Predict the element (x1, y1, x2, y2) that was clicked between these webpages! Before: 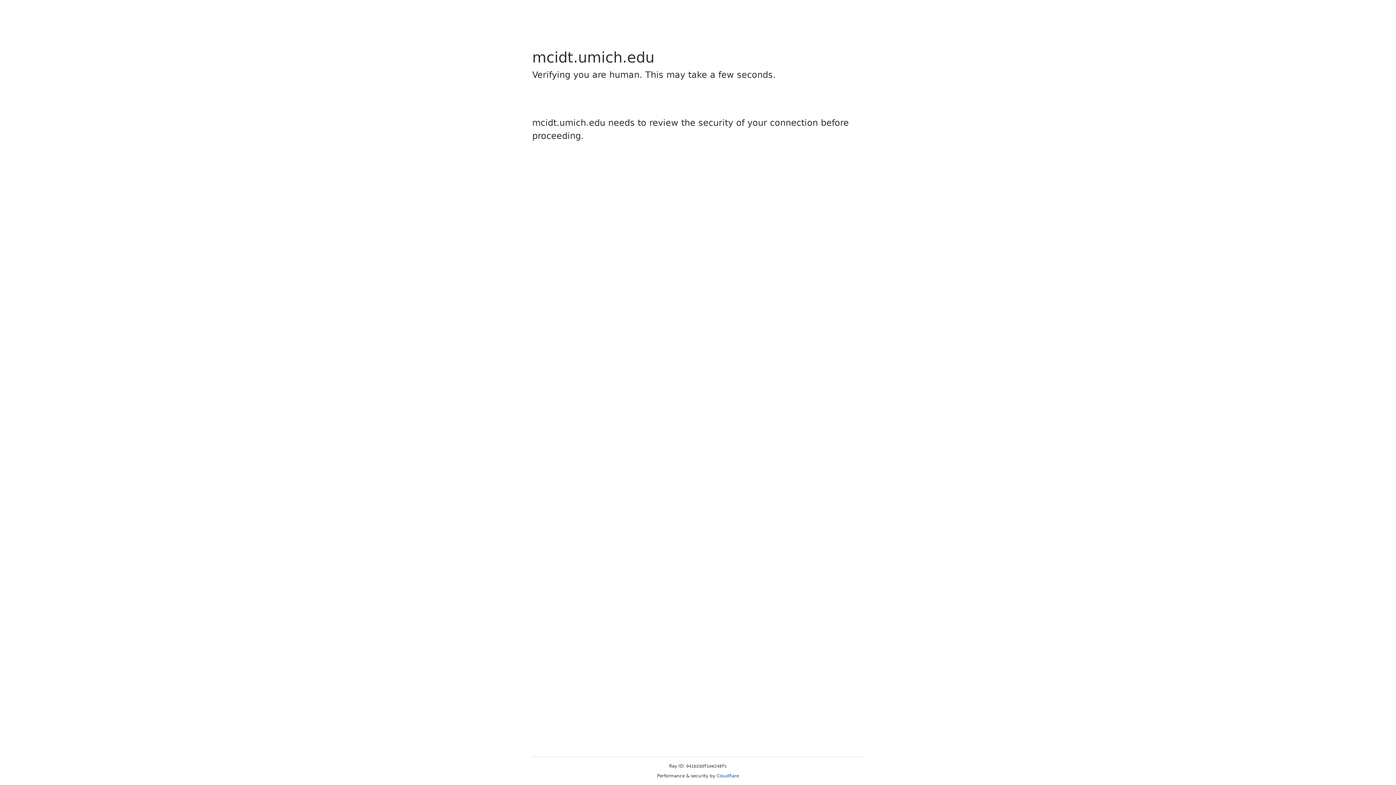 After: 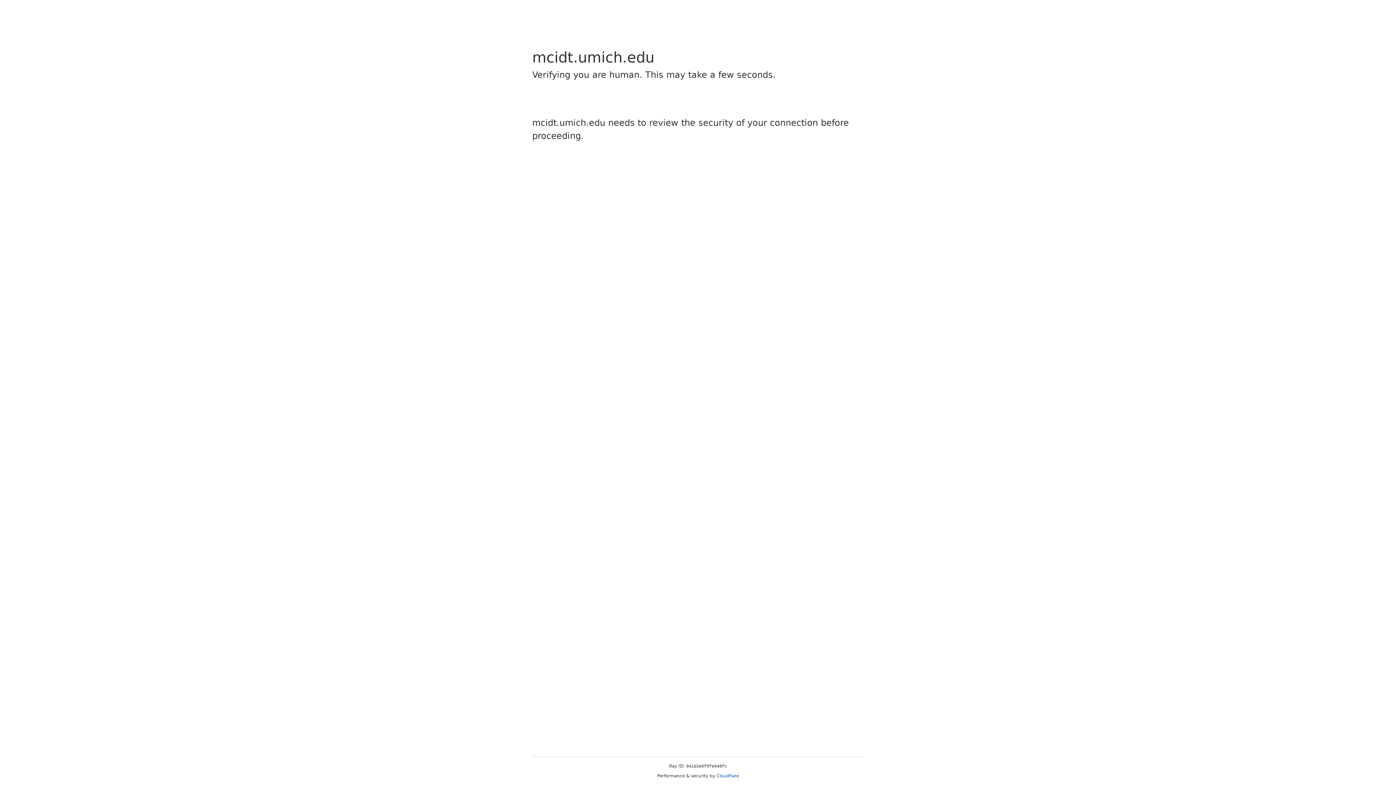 Action: label: Cloudflare bbox: (716, 773, 739, 778)